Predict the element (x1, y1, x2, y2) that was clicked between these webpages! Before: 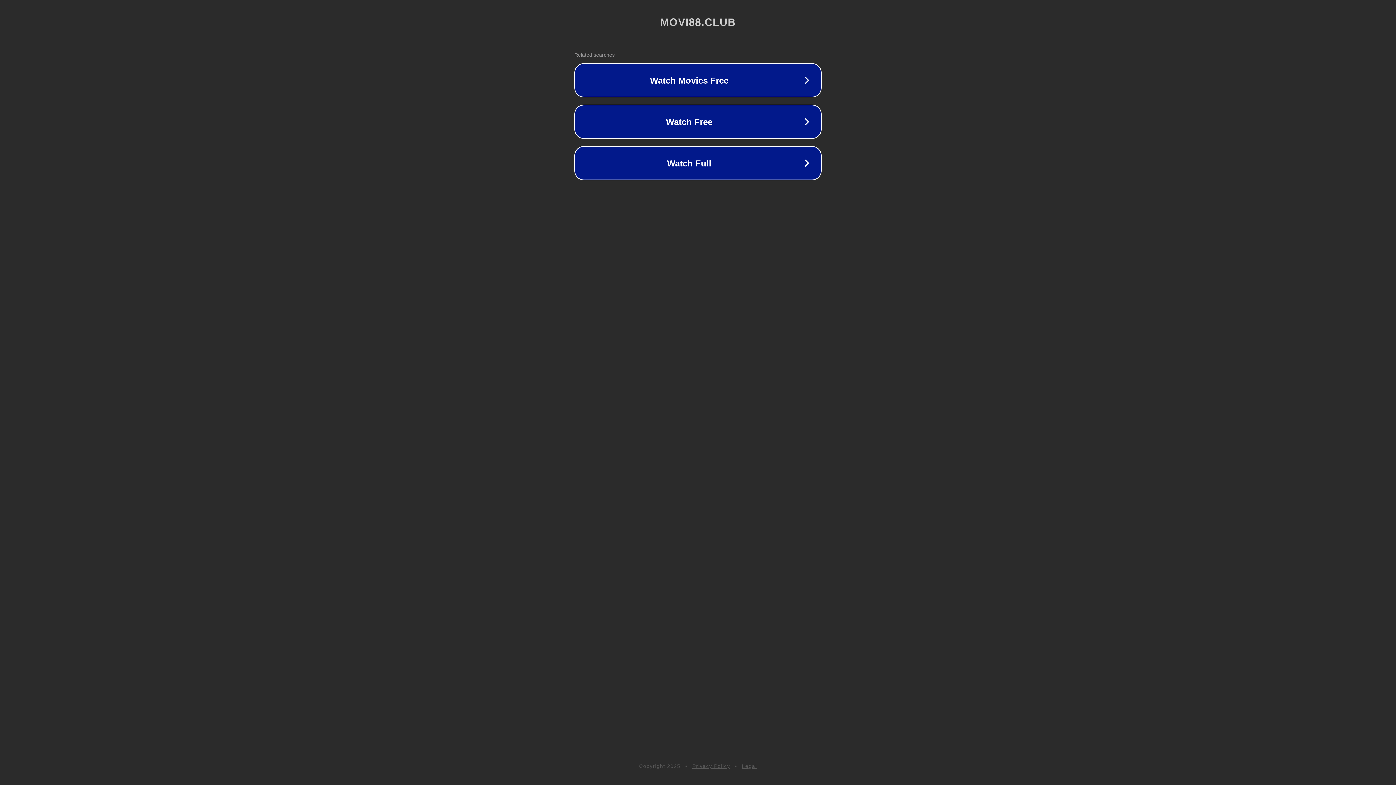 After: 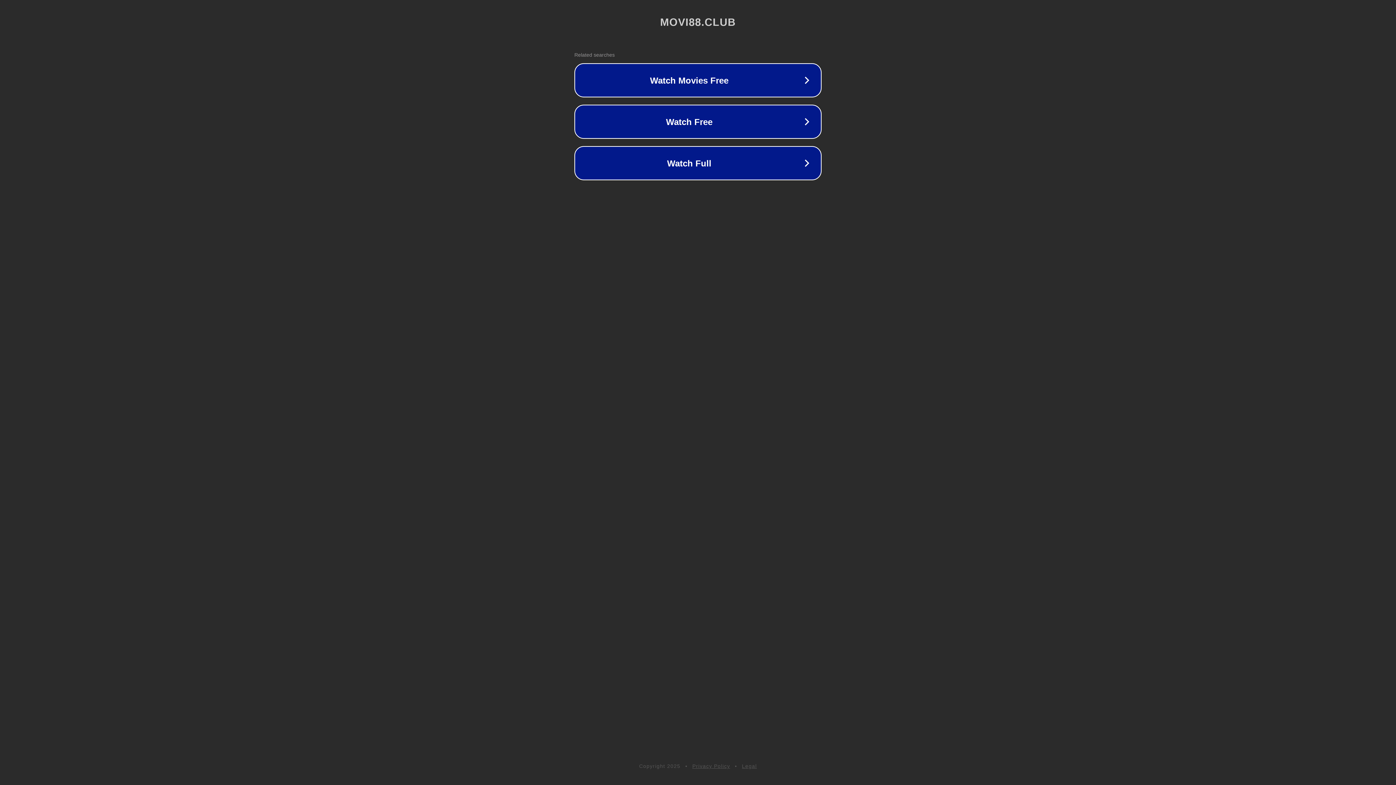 Action: bbox: (692, 763, 730, 769) label: Privacy Policy